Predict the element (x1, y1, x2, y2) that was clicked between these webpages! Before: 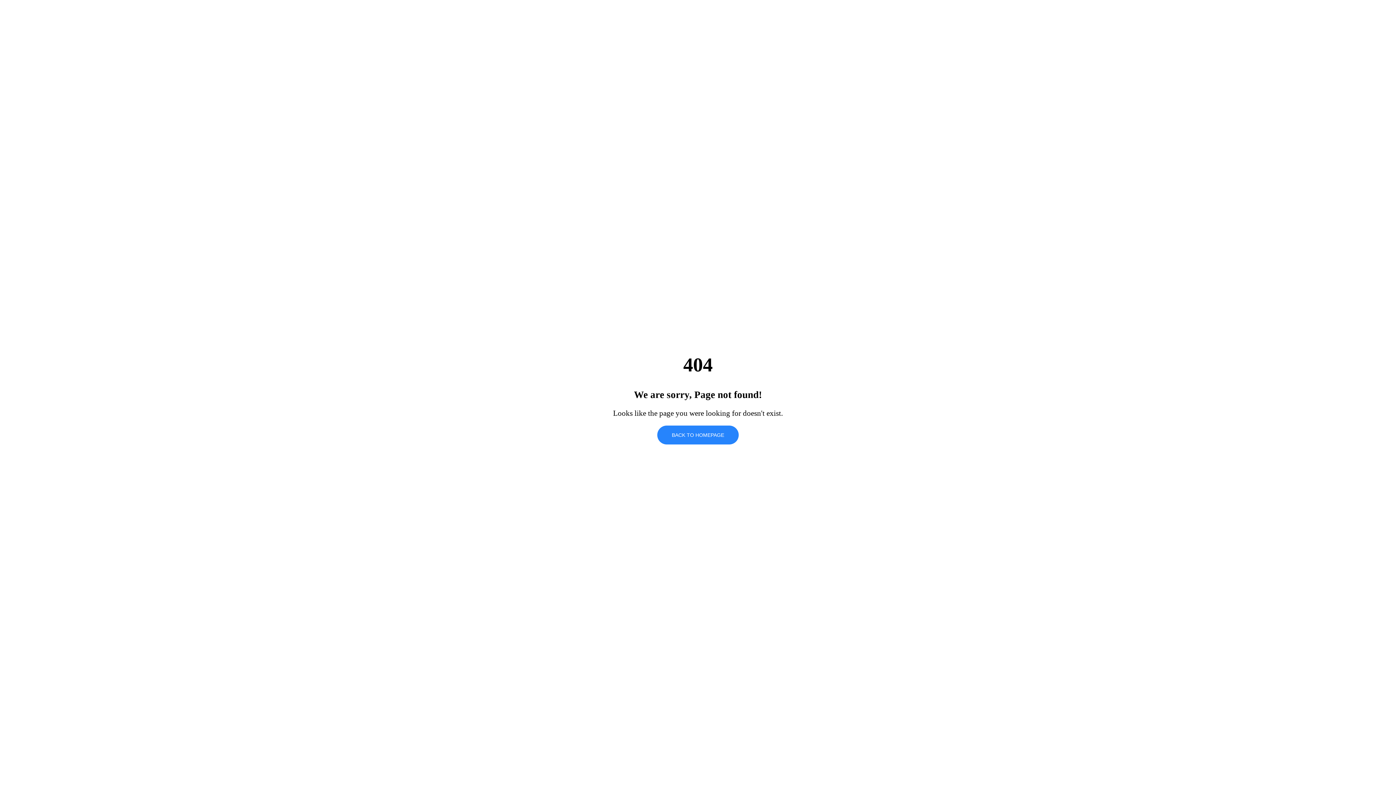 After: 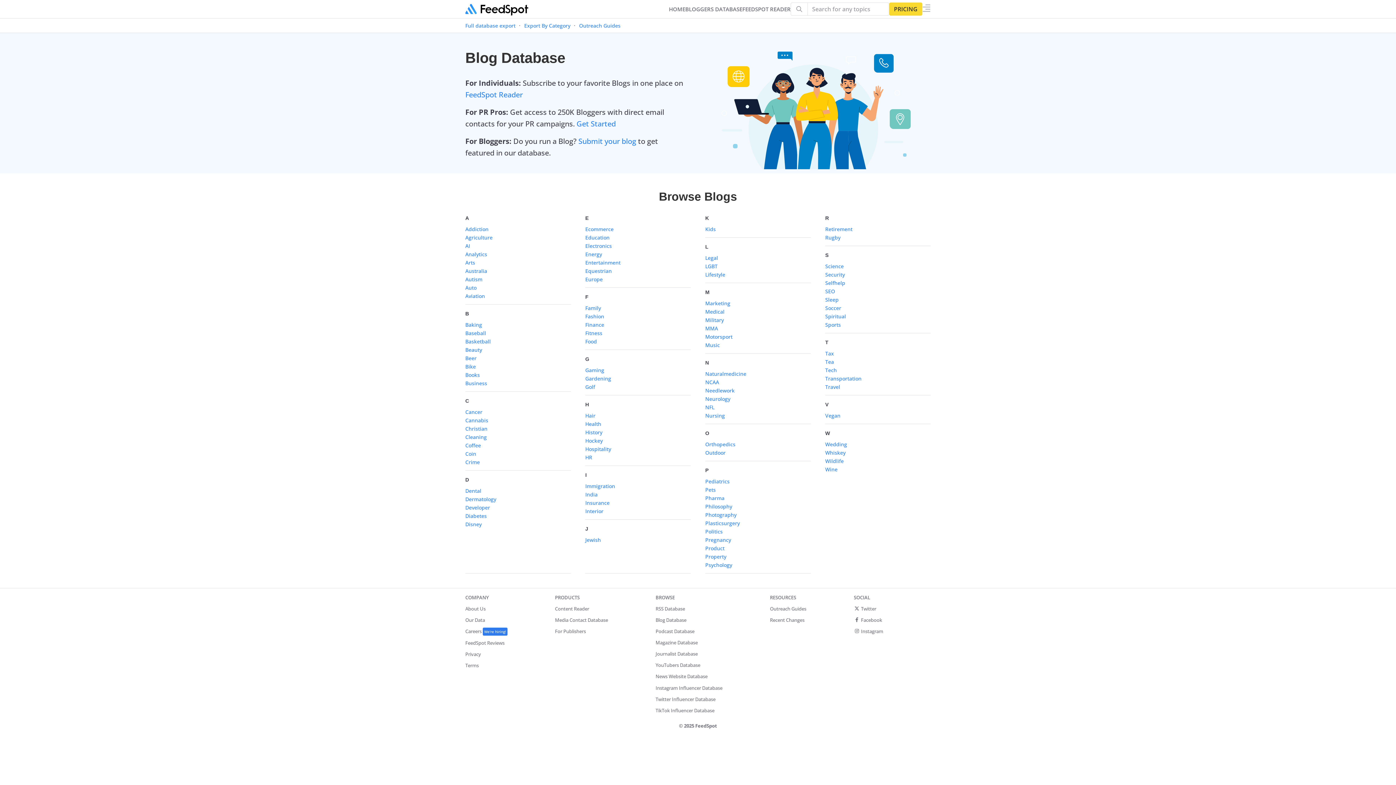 Action: bbox: (657, 425, 738, 444) label: BACK TO HOMEPAGE